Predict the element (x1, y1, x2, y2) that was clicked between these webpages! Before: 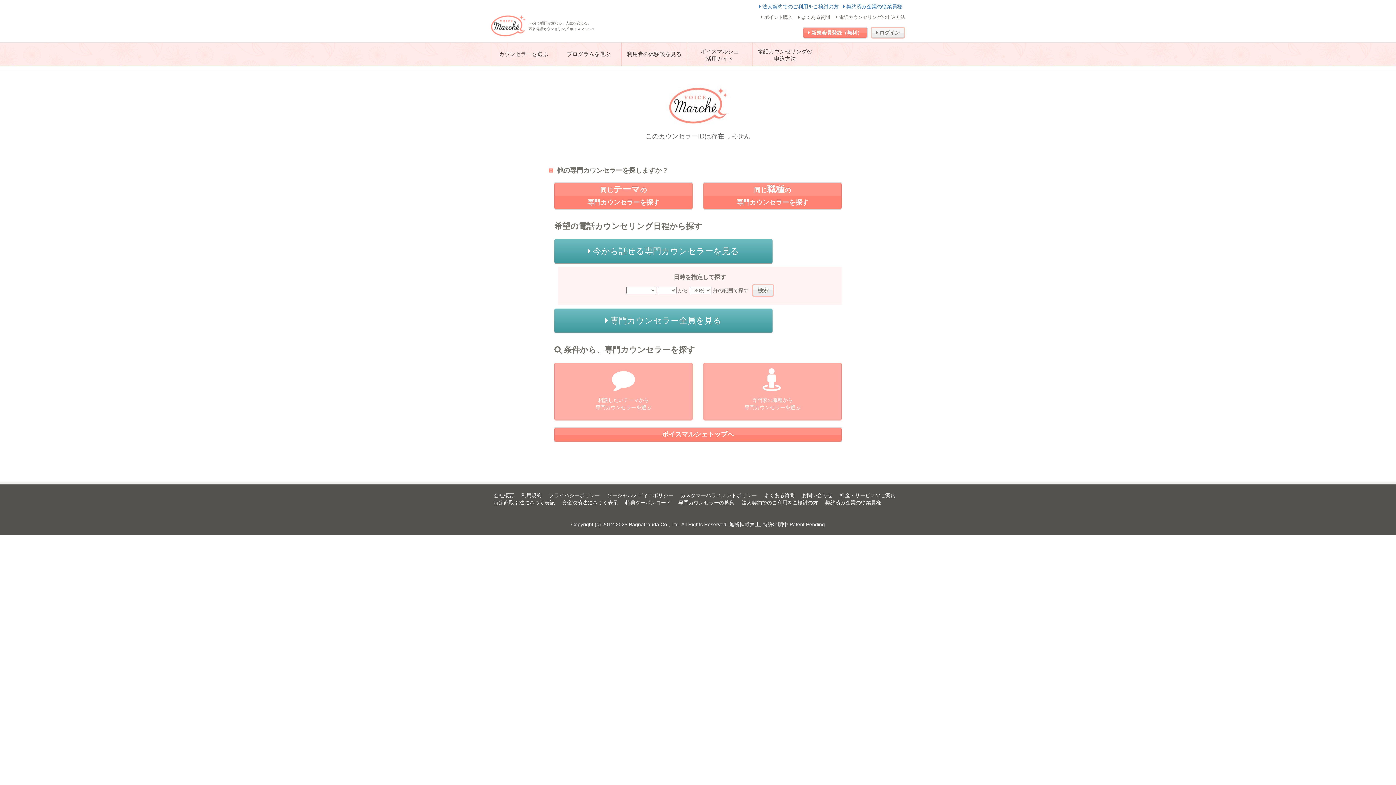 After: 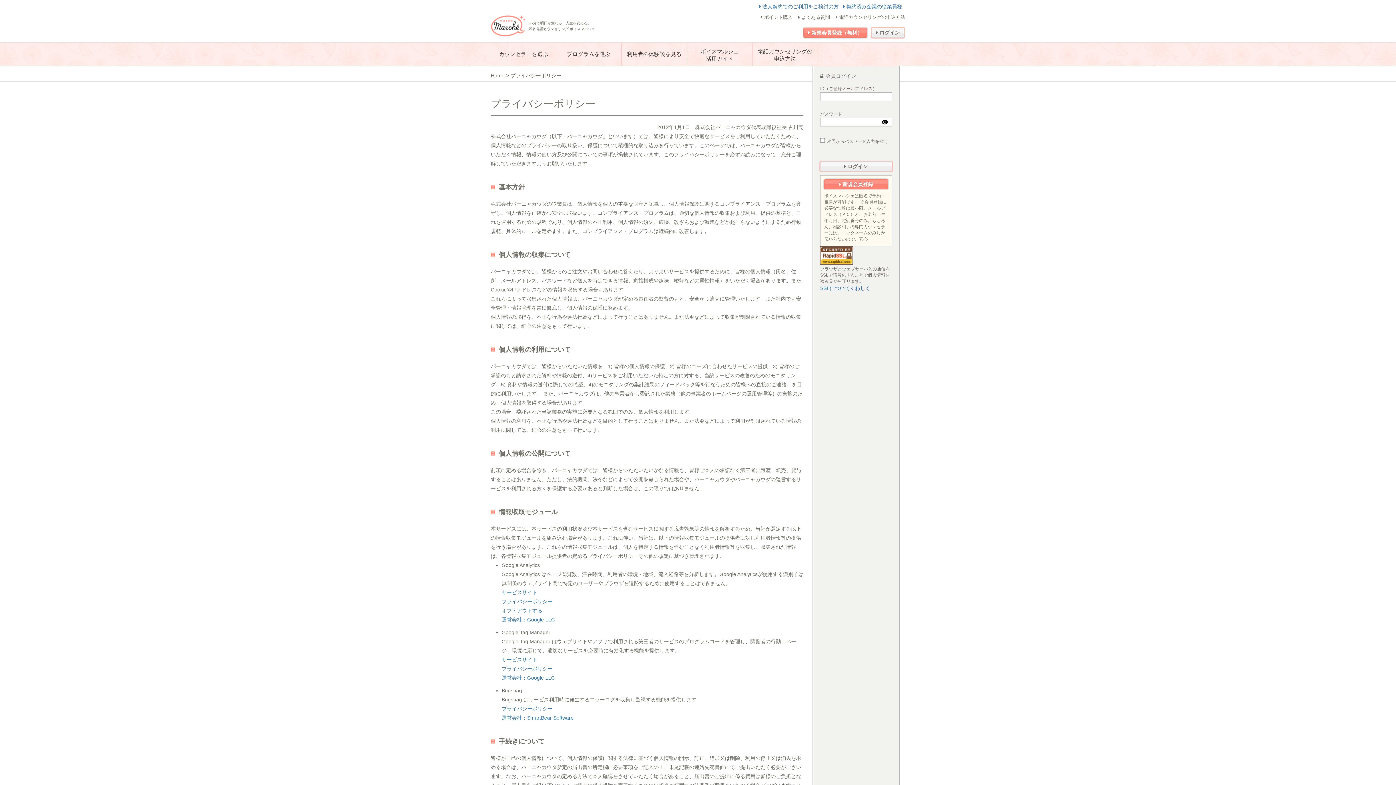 Action: bbox: (549, 492, 600, 498) label: プライバシーポリシー